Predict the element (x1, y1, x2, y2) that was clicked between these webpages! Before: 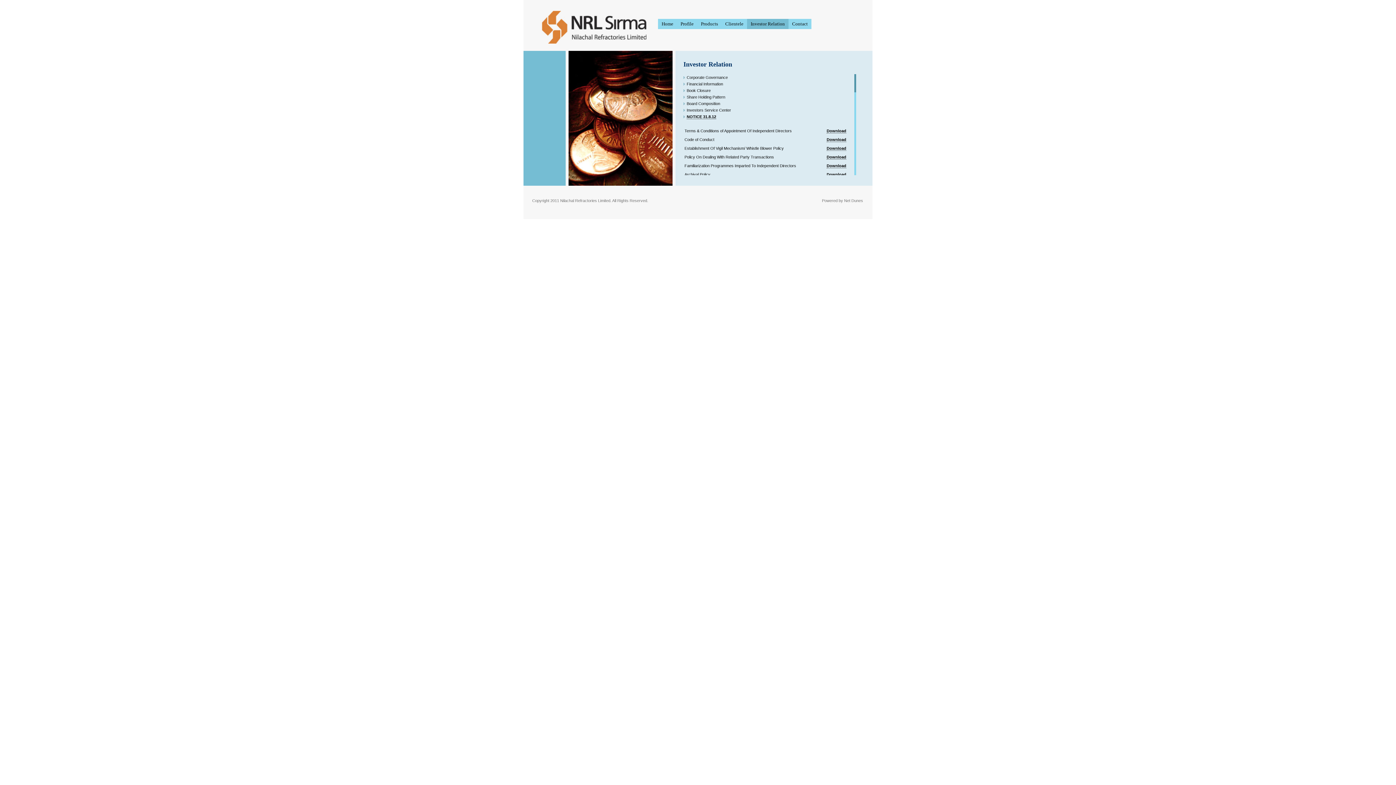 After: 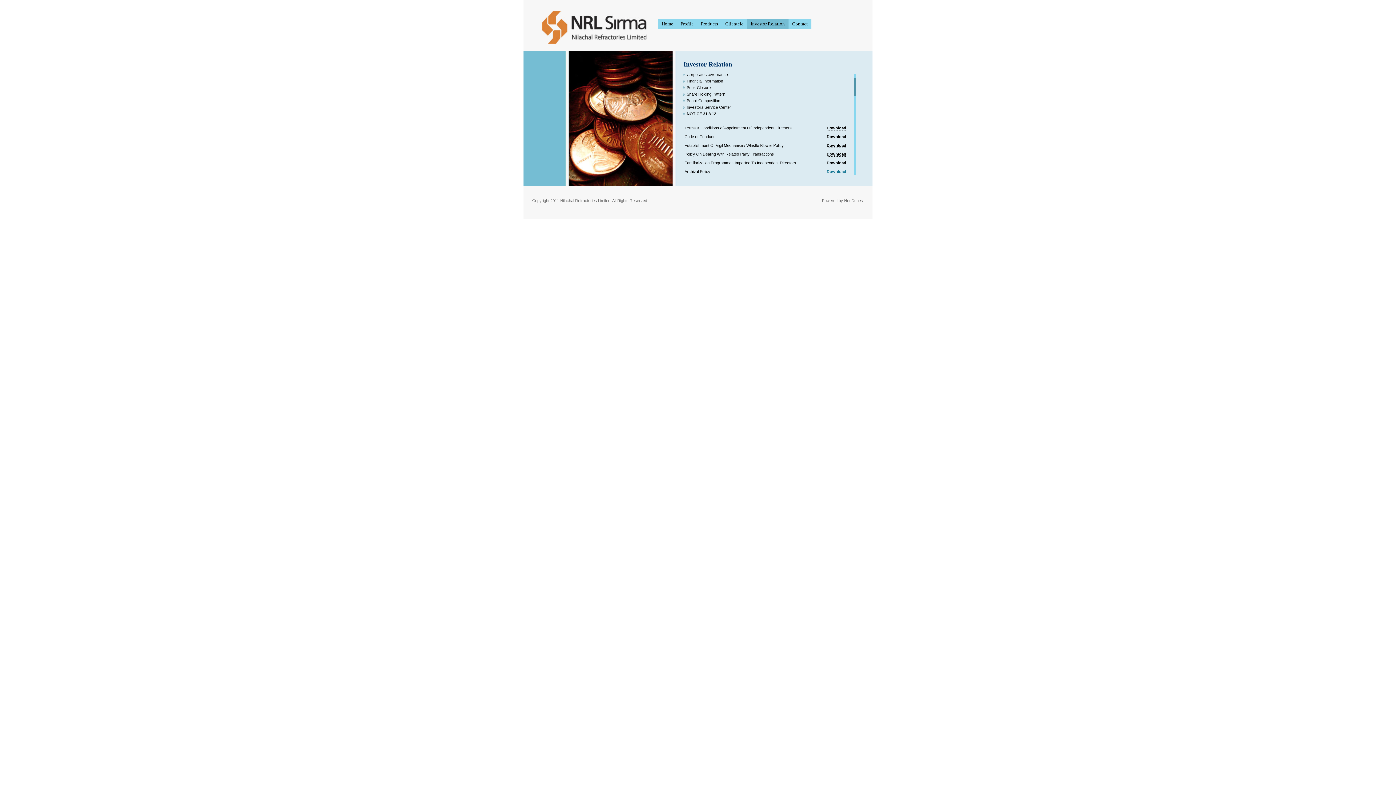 Action: bbox: (826, 172, 846, 177) label: Download